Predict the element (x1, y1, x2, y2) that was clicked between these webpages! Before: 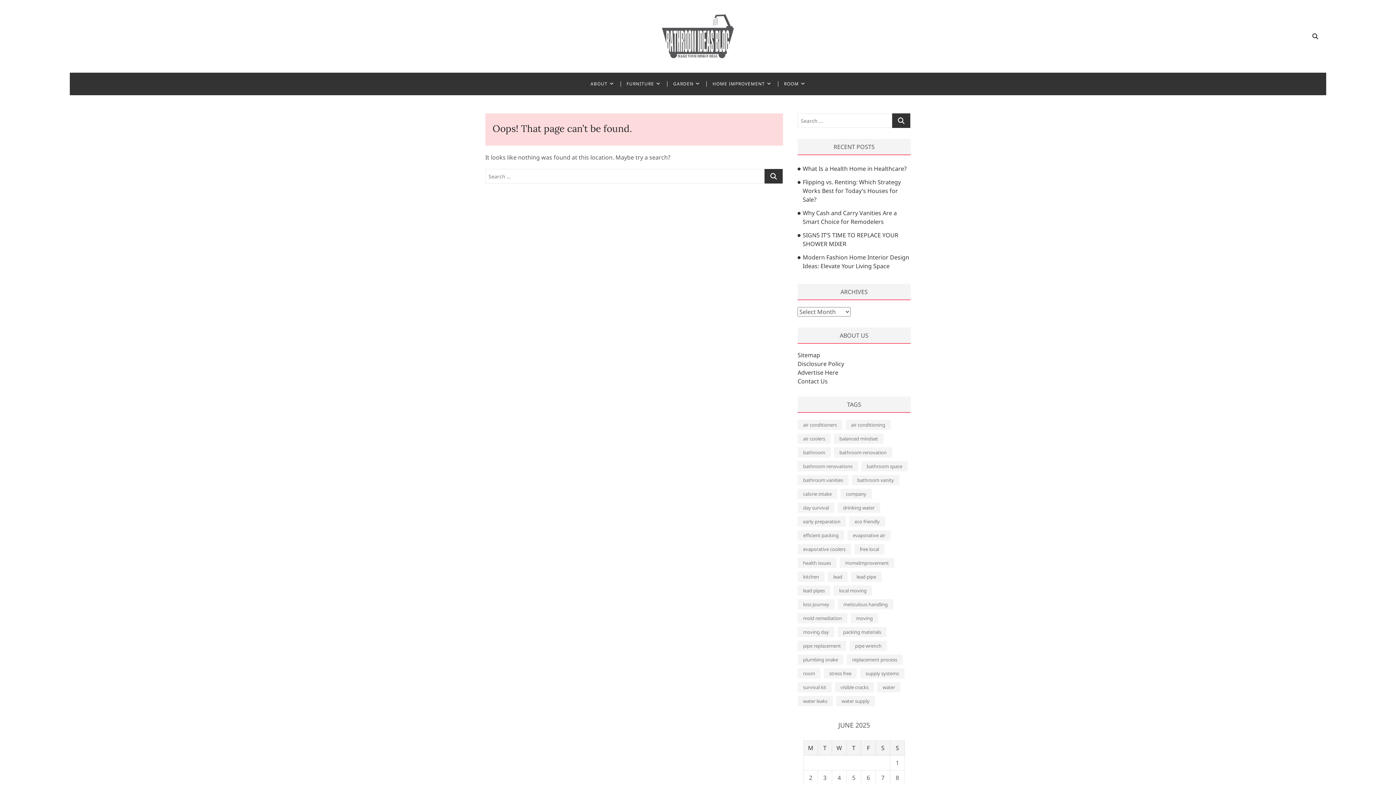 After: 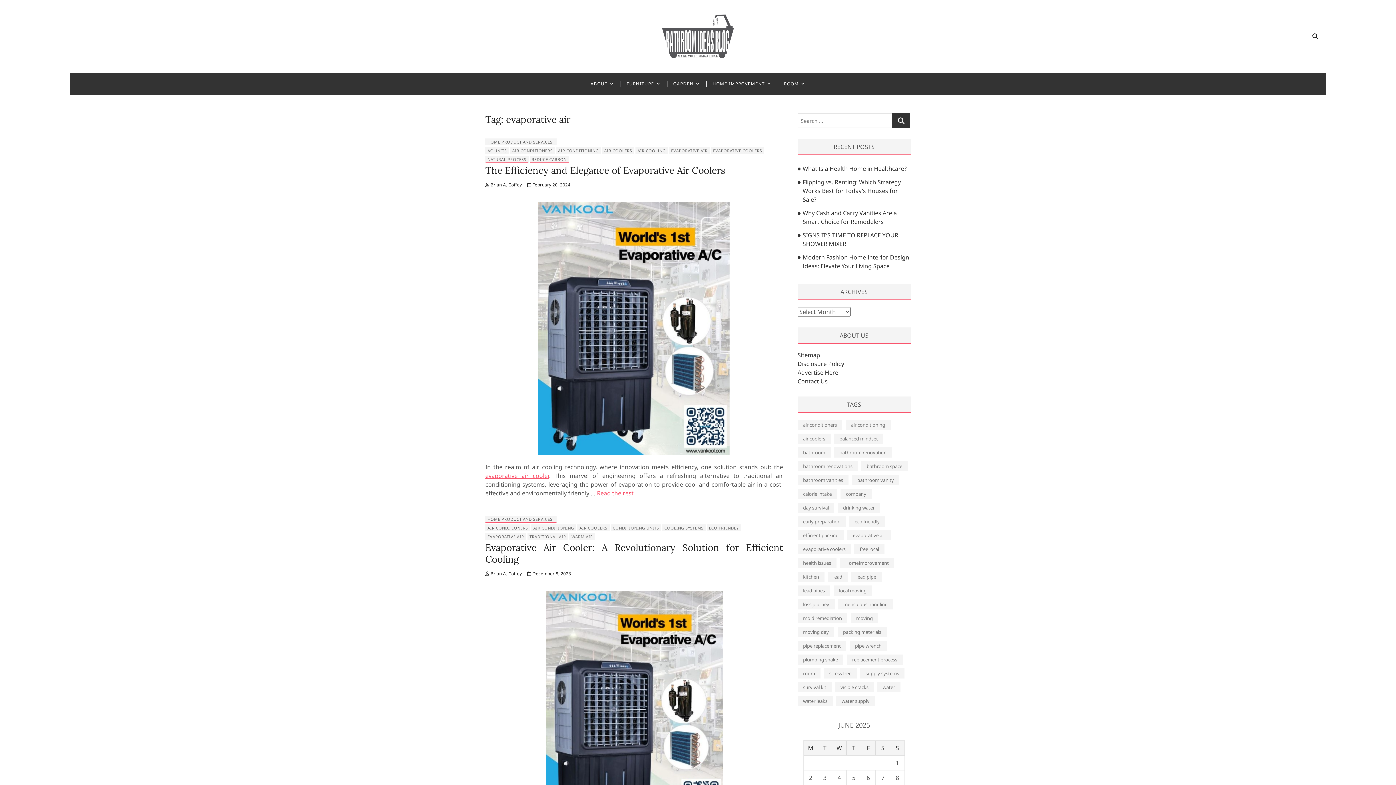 Action: label: evaporative air (3 items) bbox: (847, 530, 890, 540)